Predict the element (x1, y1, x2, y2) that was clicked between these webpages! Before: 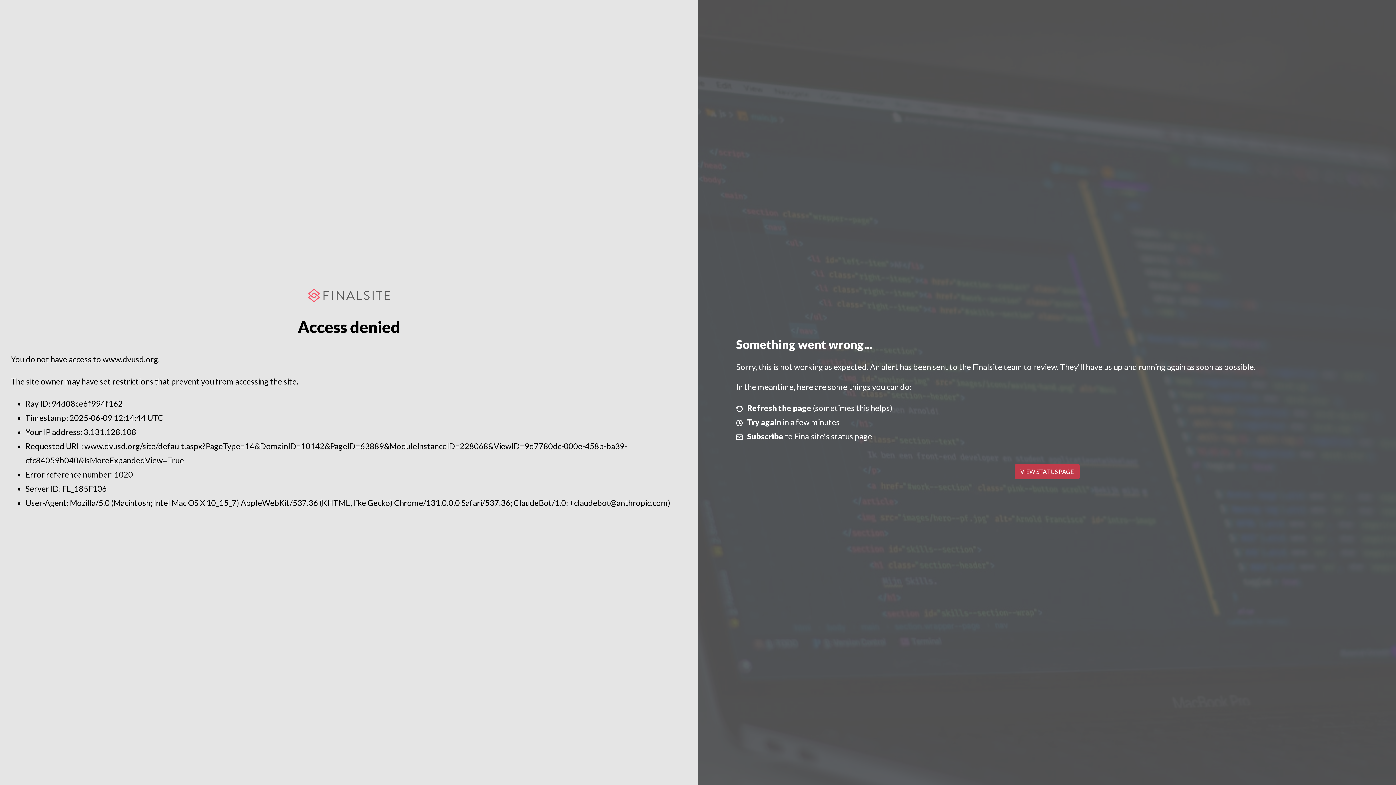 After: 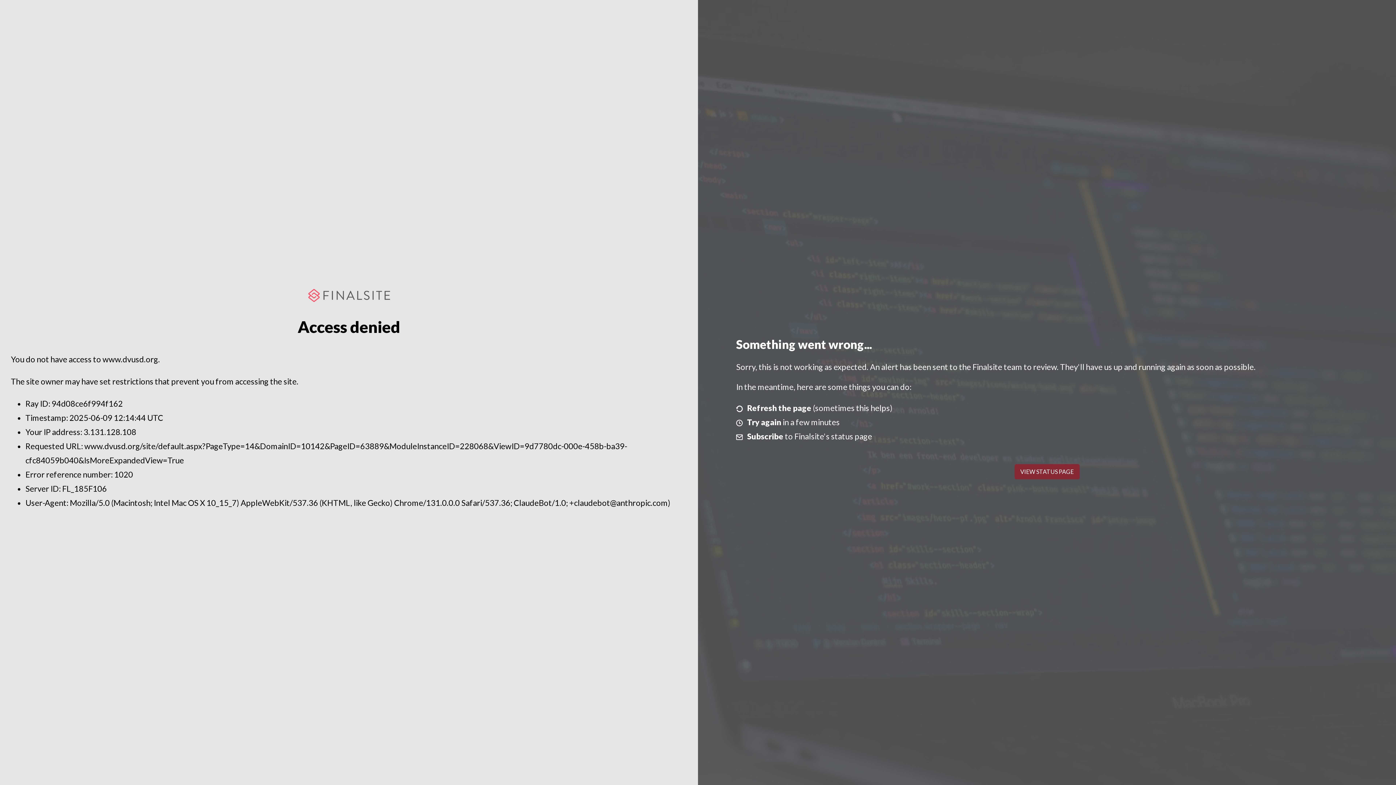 Action: label: VIEW STATUS PAGE bbox: (1014, 464, 1079, 479)